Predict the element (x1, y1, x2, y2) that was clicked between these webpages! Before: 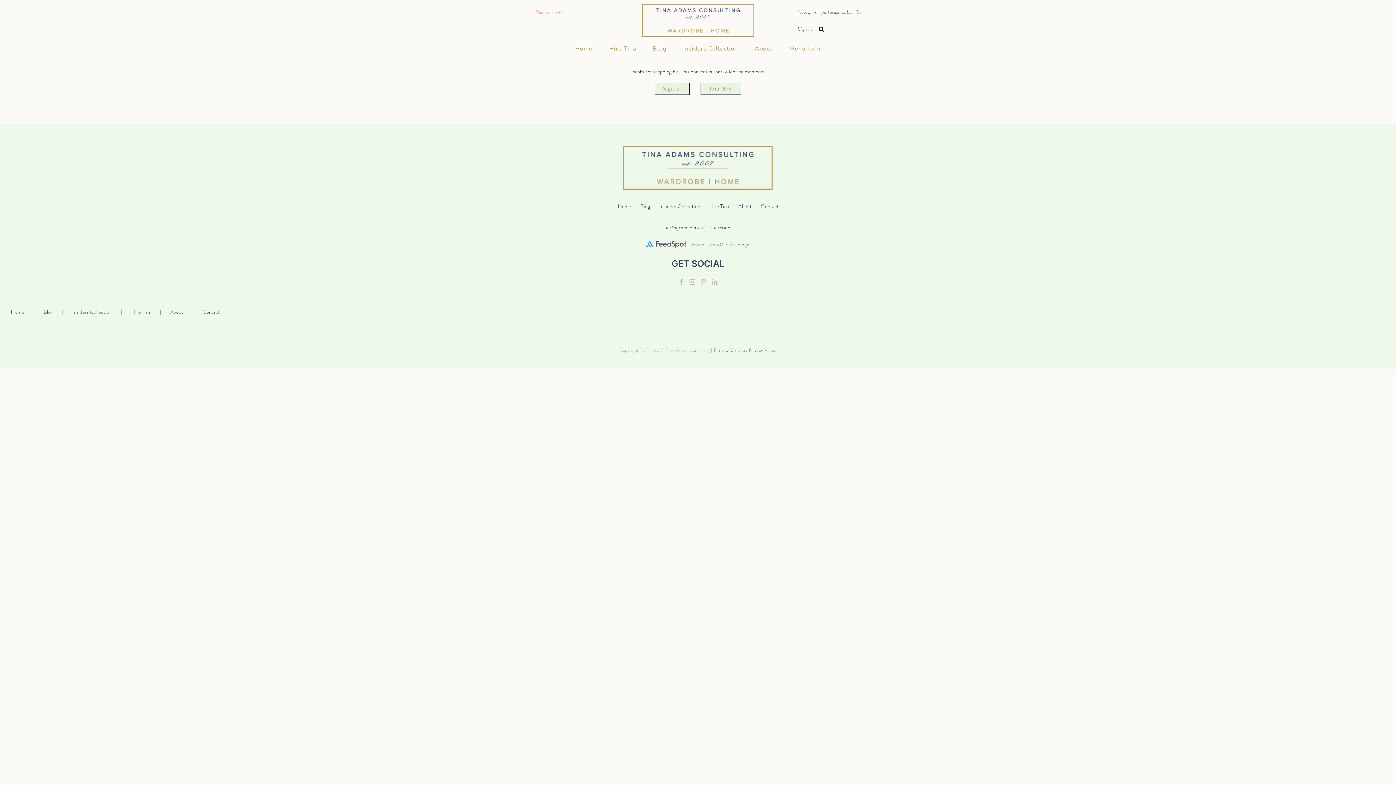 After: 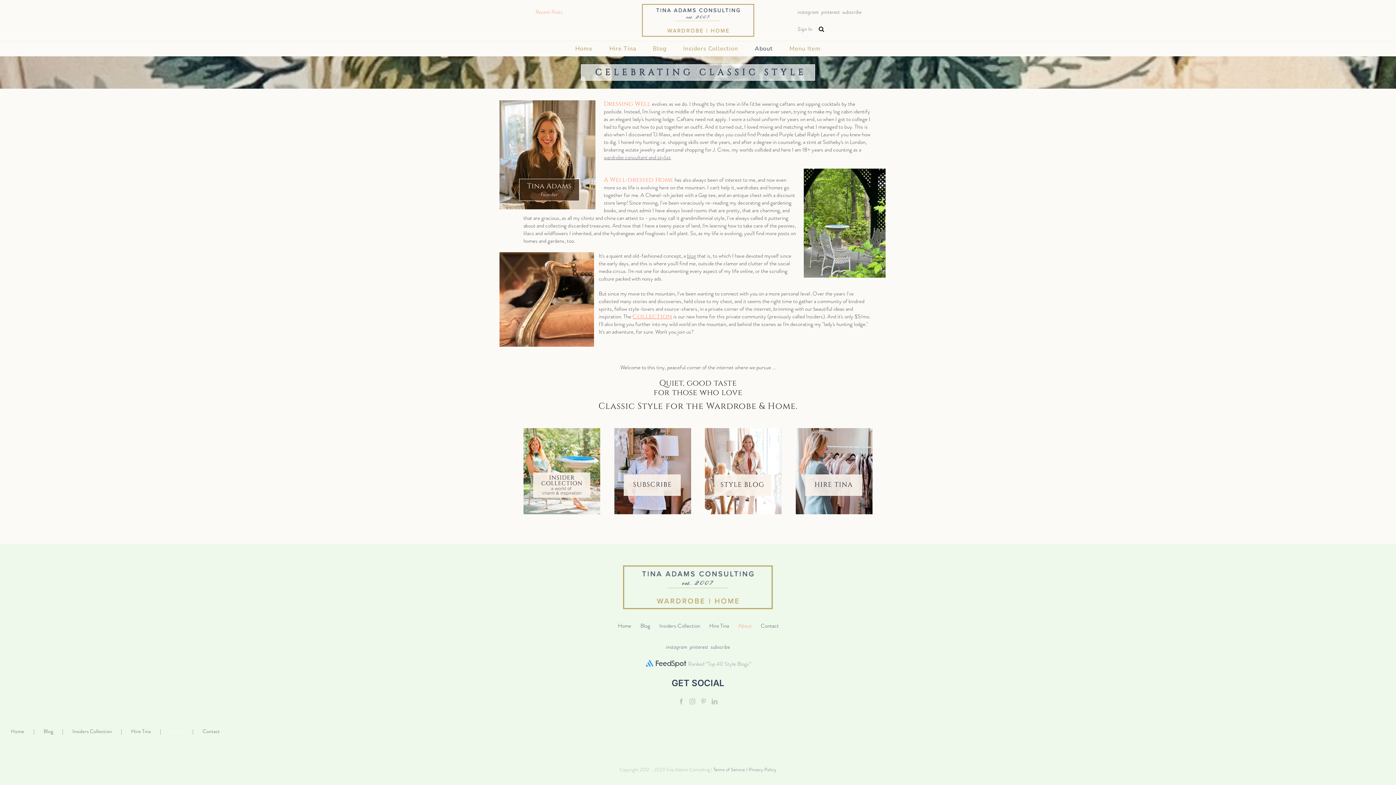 Action: bbox: (754, 41, 772, 56) label: About